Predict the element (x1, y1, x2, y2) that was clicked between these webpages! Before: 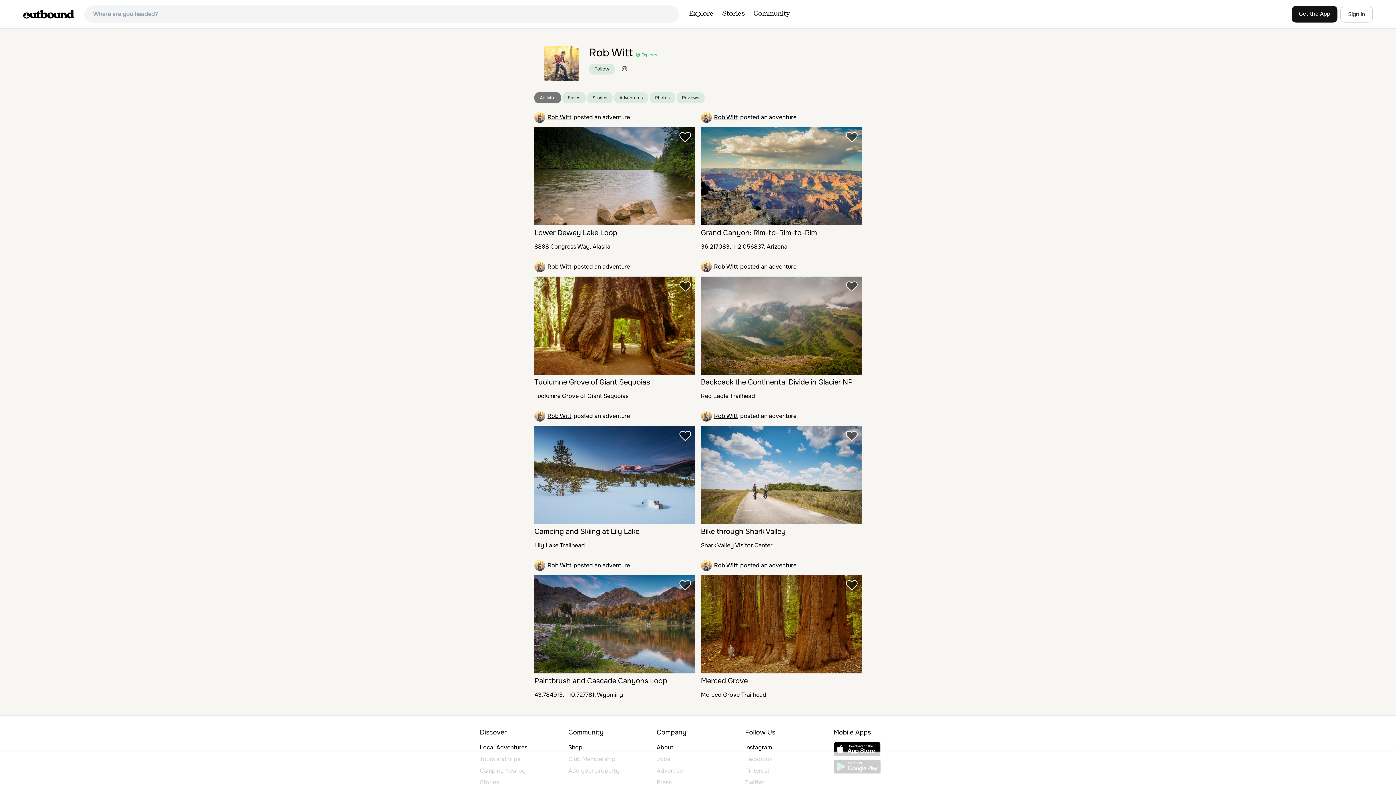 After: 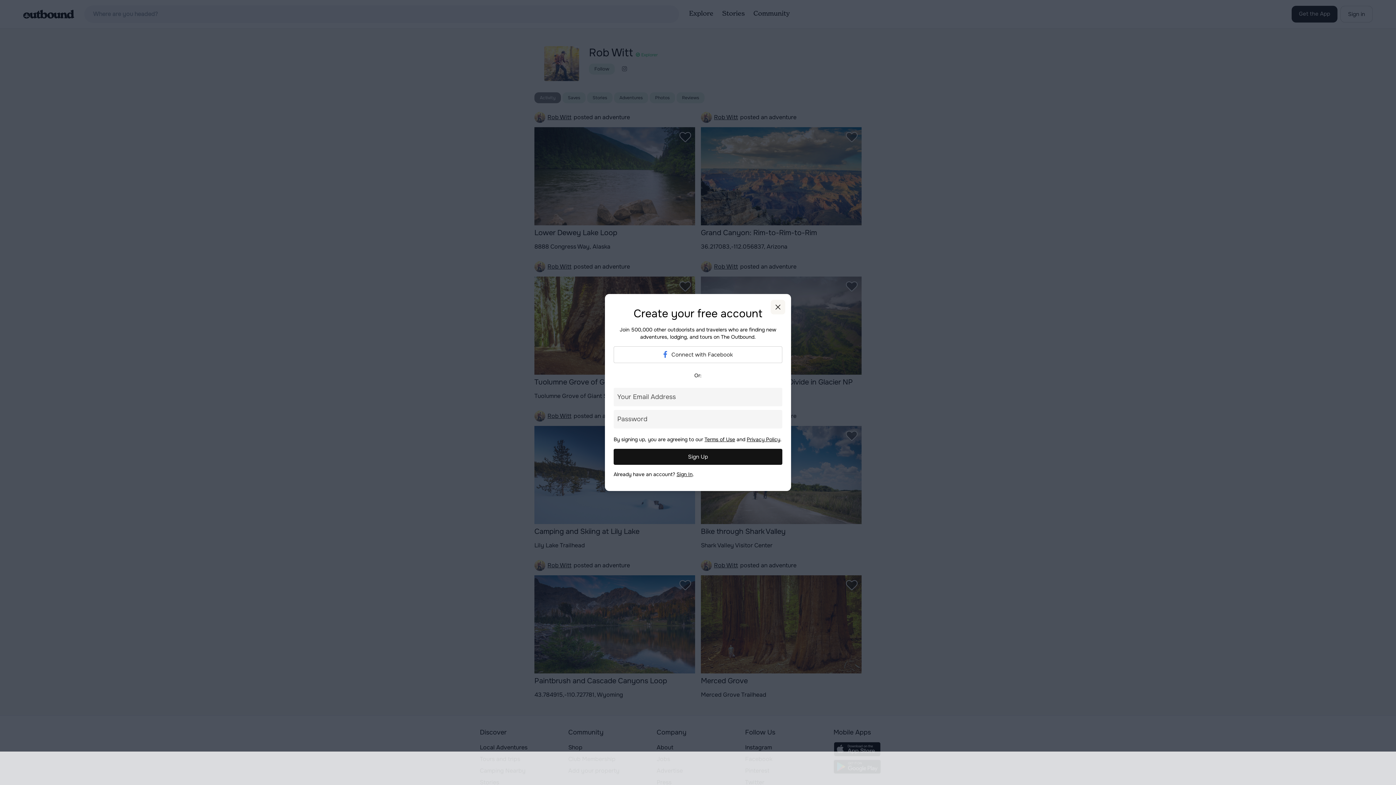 Action: bbox: (846, 284, 857, 292)